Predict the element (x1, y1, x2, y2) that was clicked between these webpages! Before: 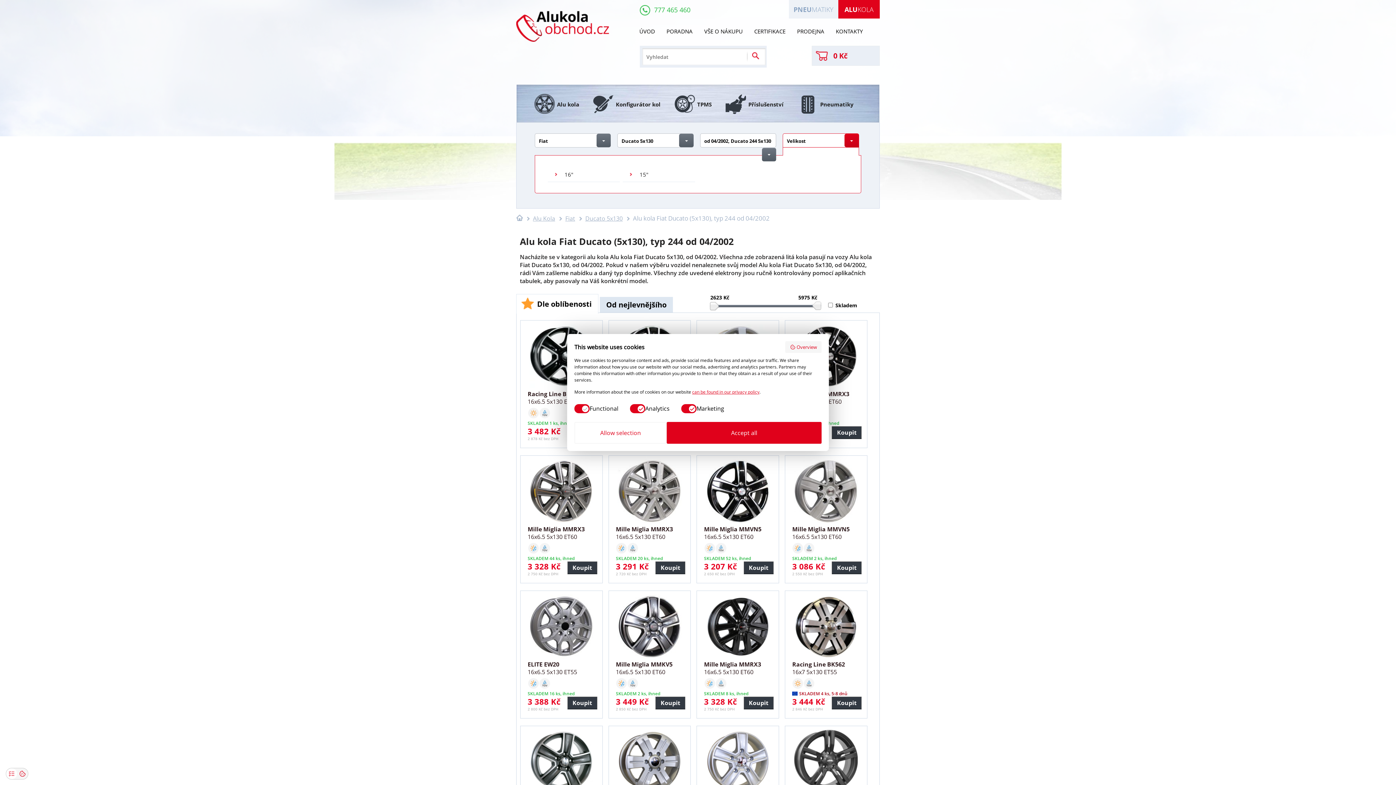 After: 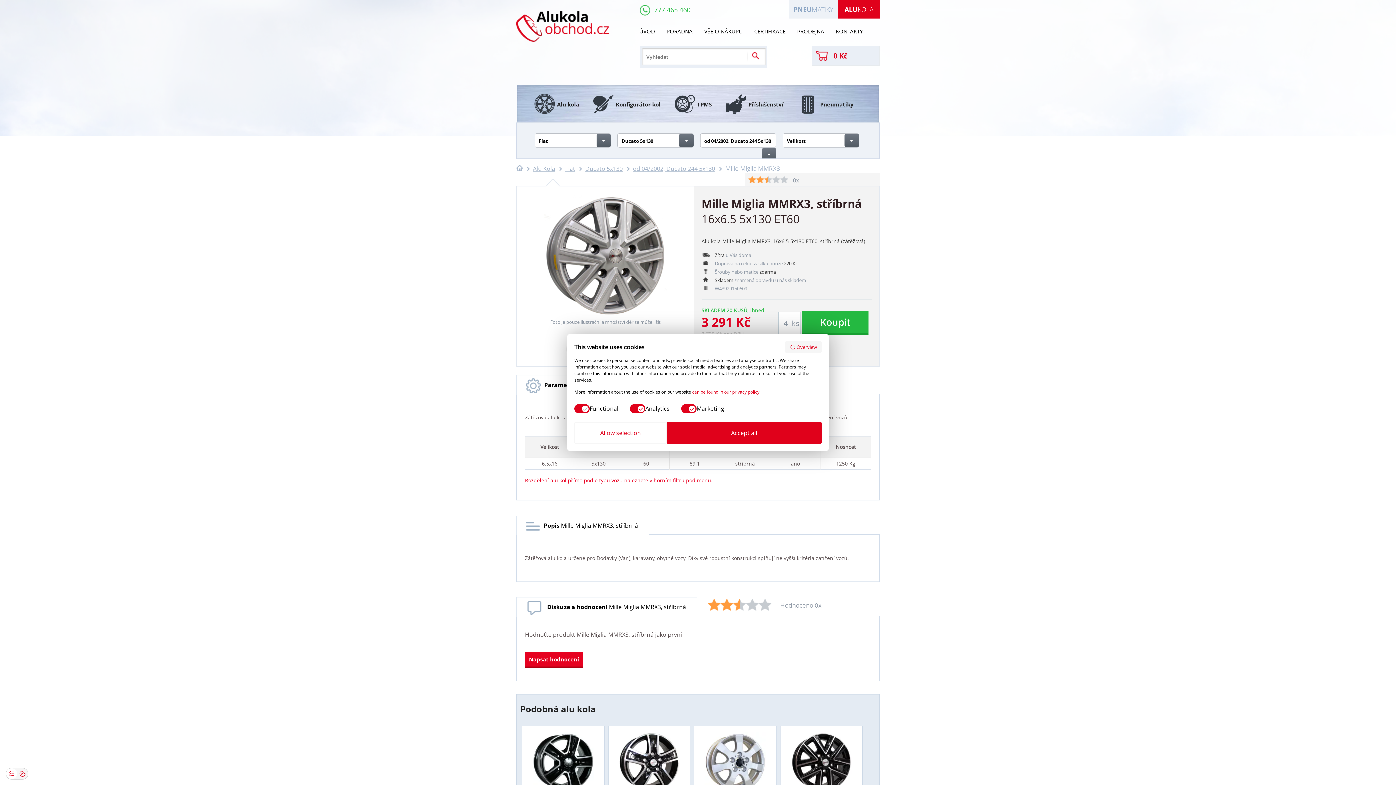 Action: label: Mille Miglia MMRX3

16x6.5 5x130 ET60

SKLADEM 20 ks, ihned
3 291 Kč
2 720 Kč bez DPH
Koupit bbox: (608, 455, 691, 583)